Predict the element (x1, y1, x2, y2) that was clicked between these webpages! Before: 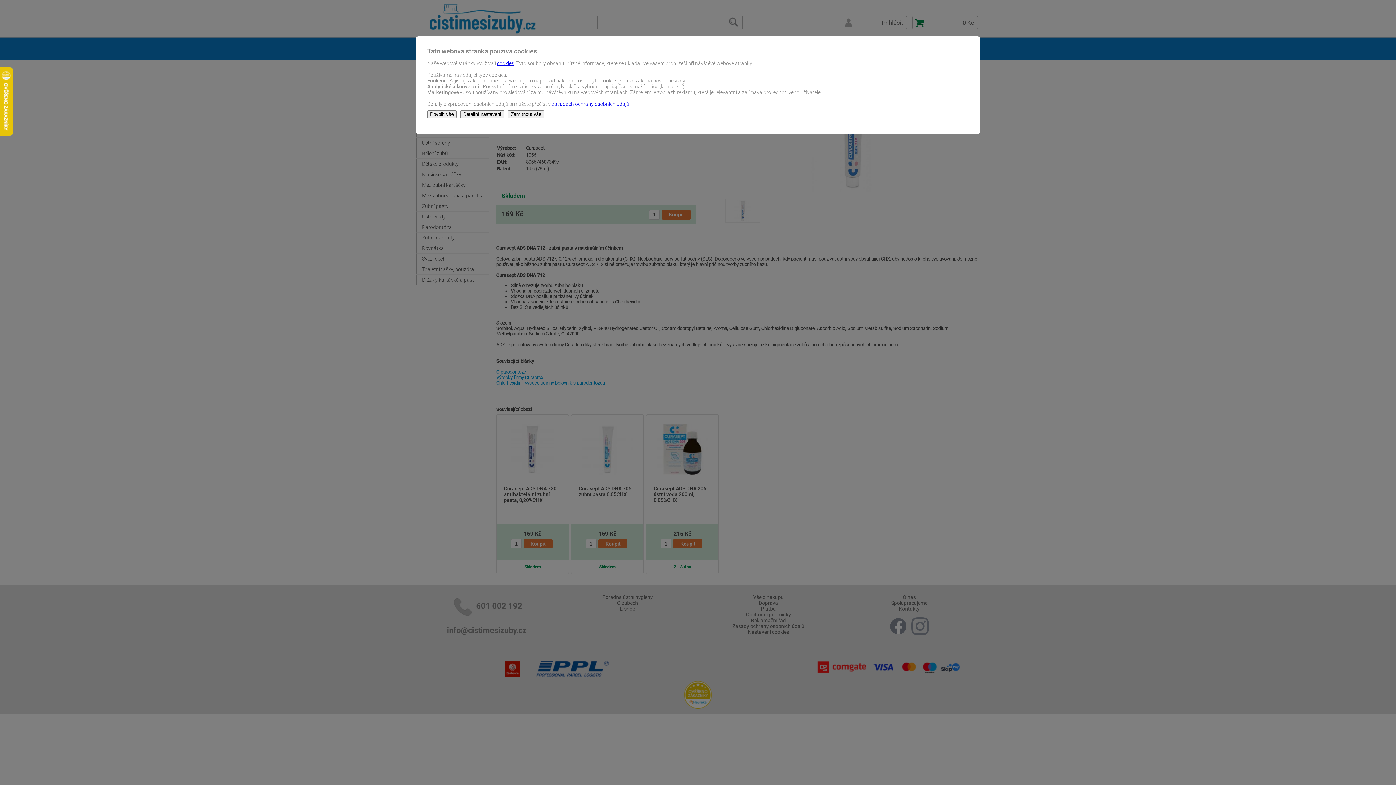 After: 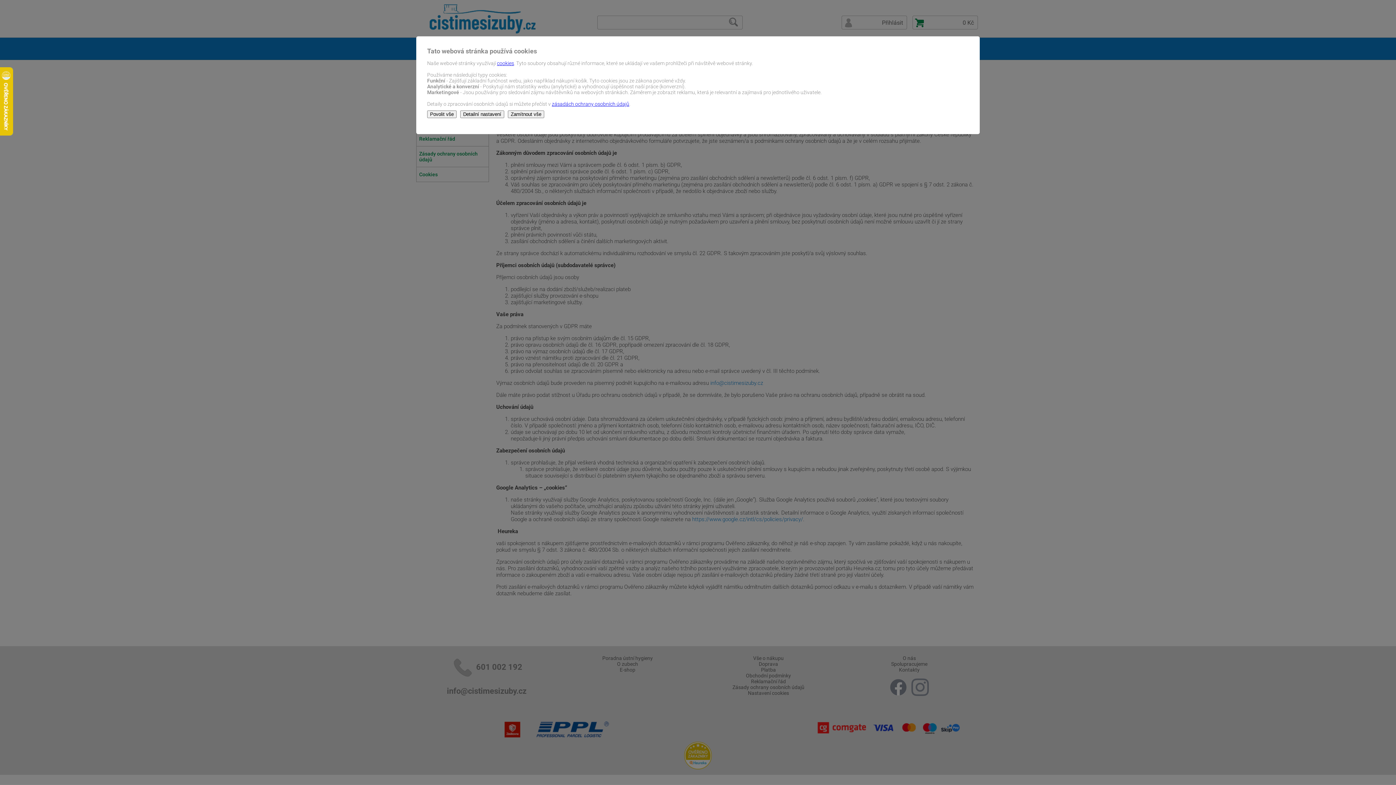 Action: bbox: (552, 101, 629, 106) label: zásadách ochrany osobních údajů